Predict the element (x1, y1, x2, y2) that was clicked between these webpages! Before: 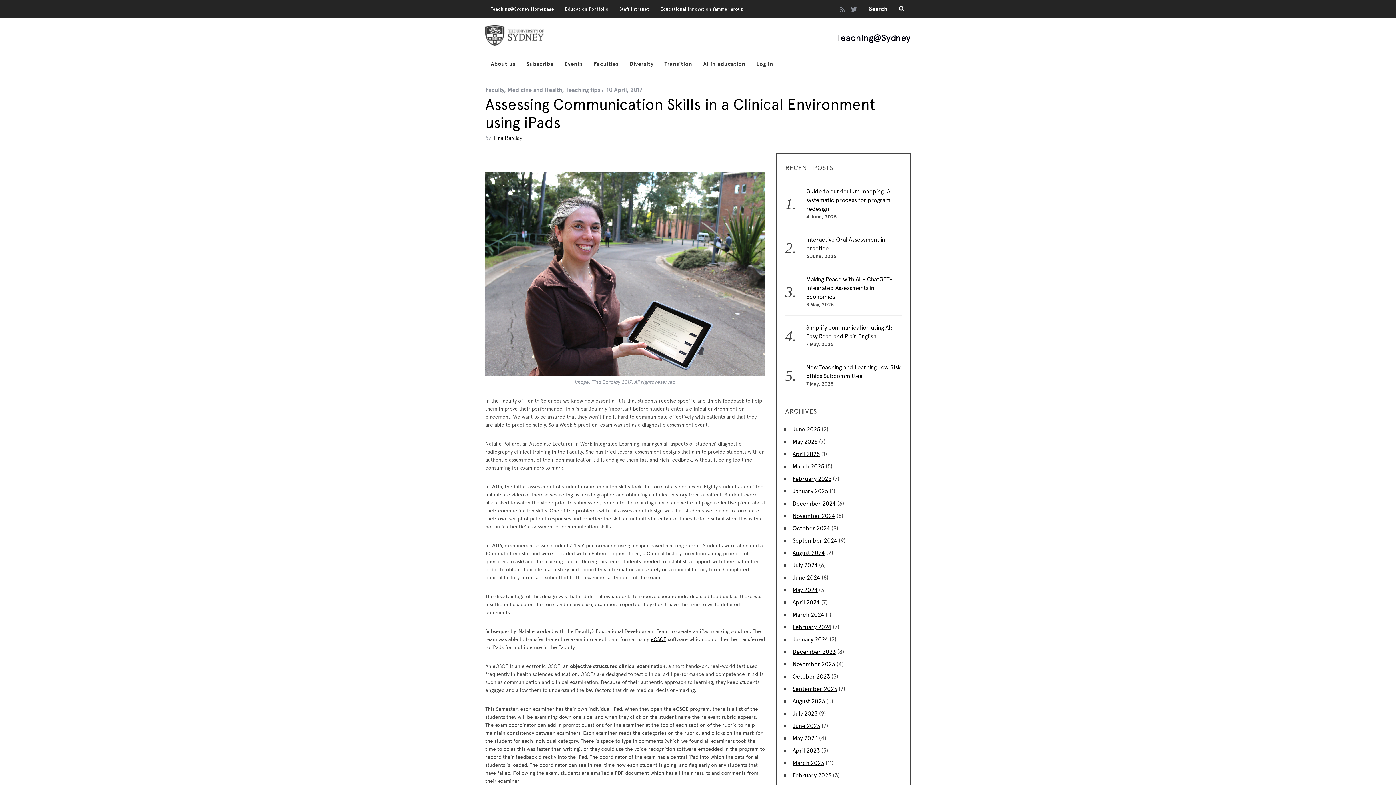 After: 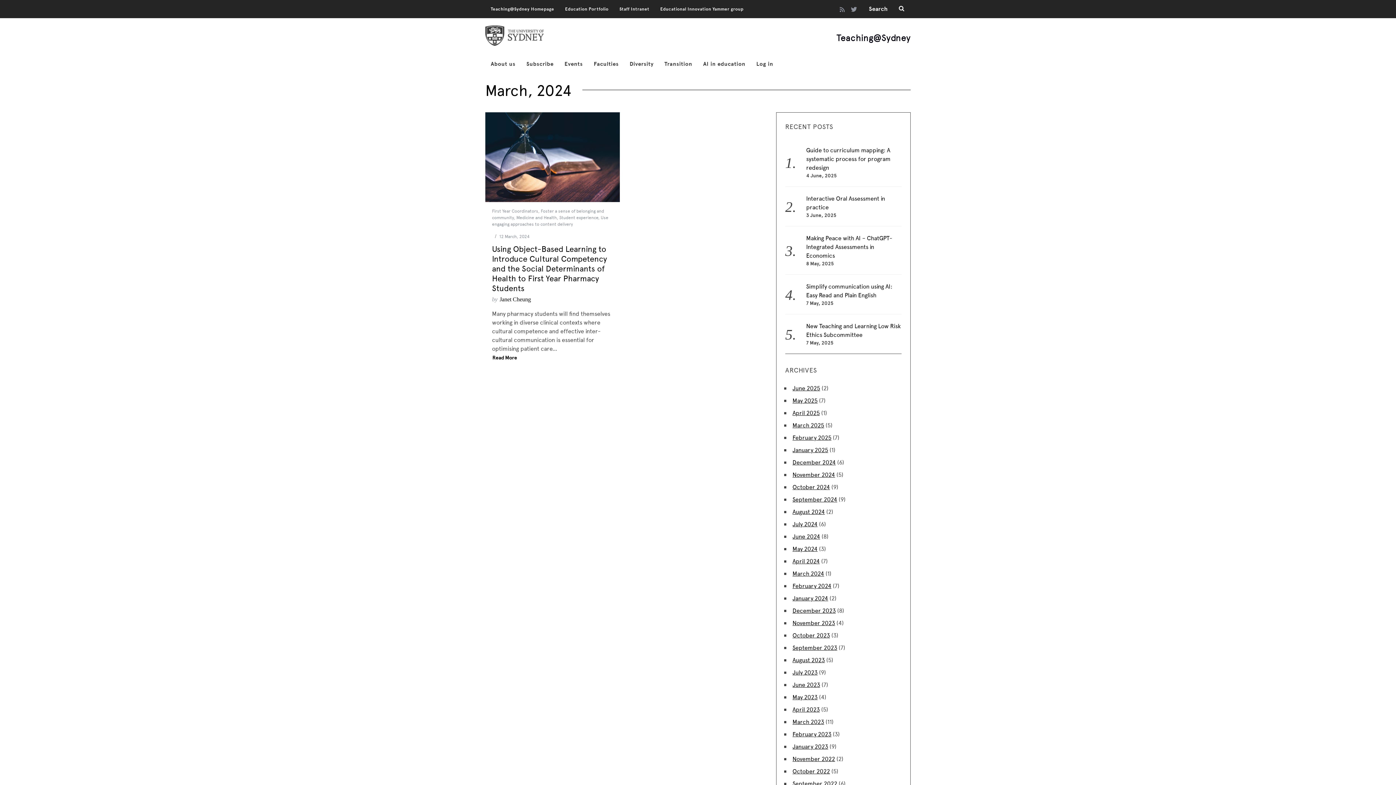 Action: bbox: (792, 610, 824, 618) label: March 2024